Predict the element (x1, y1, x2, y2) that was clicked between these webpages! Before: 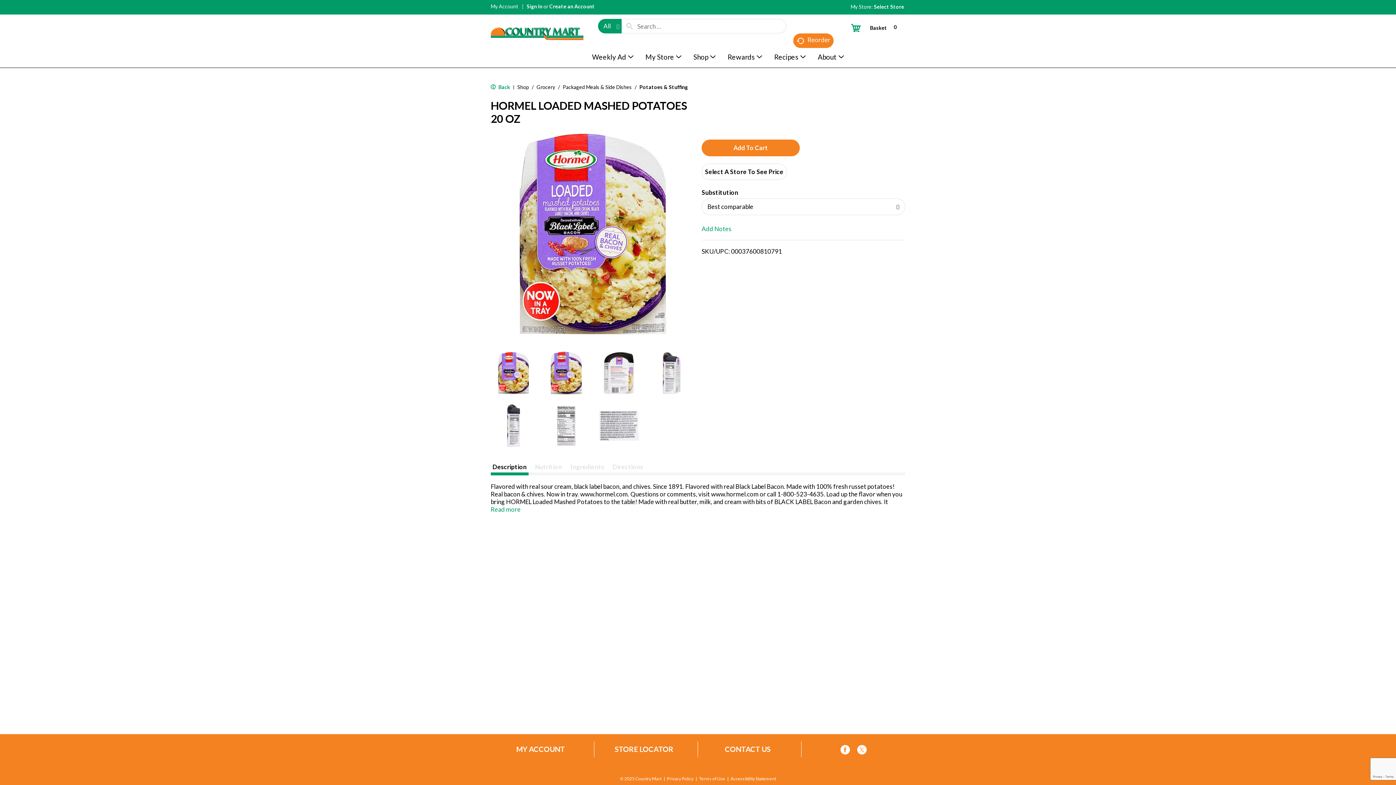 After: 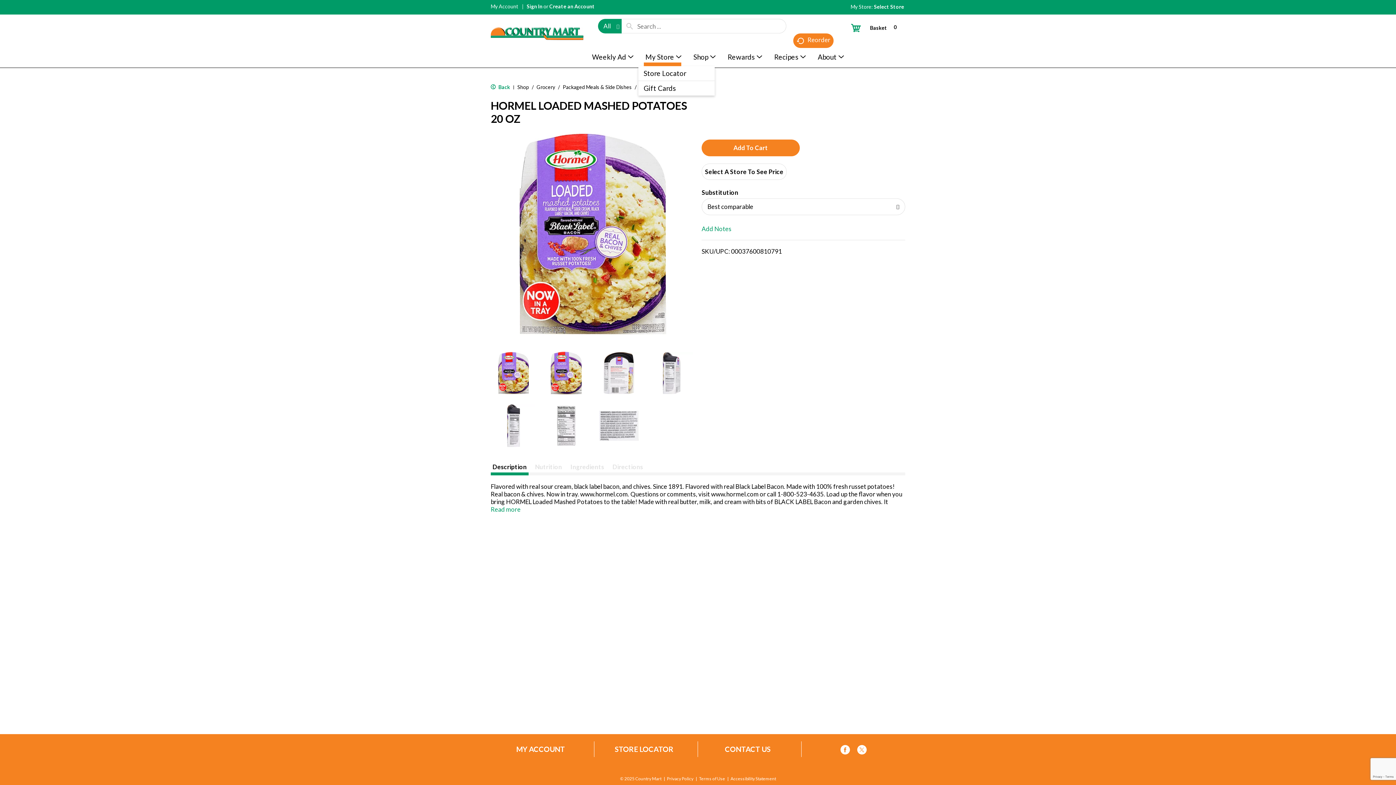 Action: bbox: (638, 37, 685, 55) label: My Store